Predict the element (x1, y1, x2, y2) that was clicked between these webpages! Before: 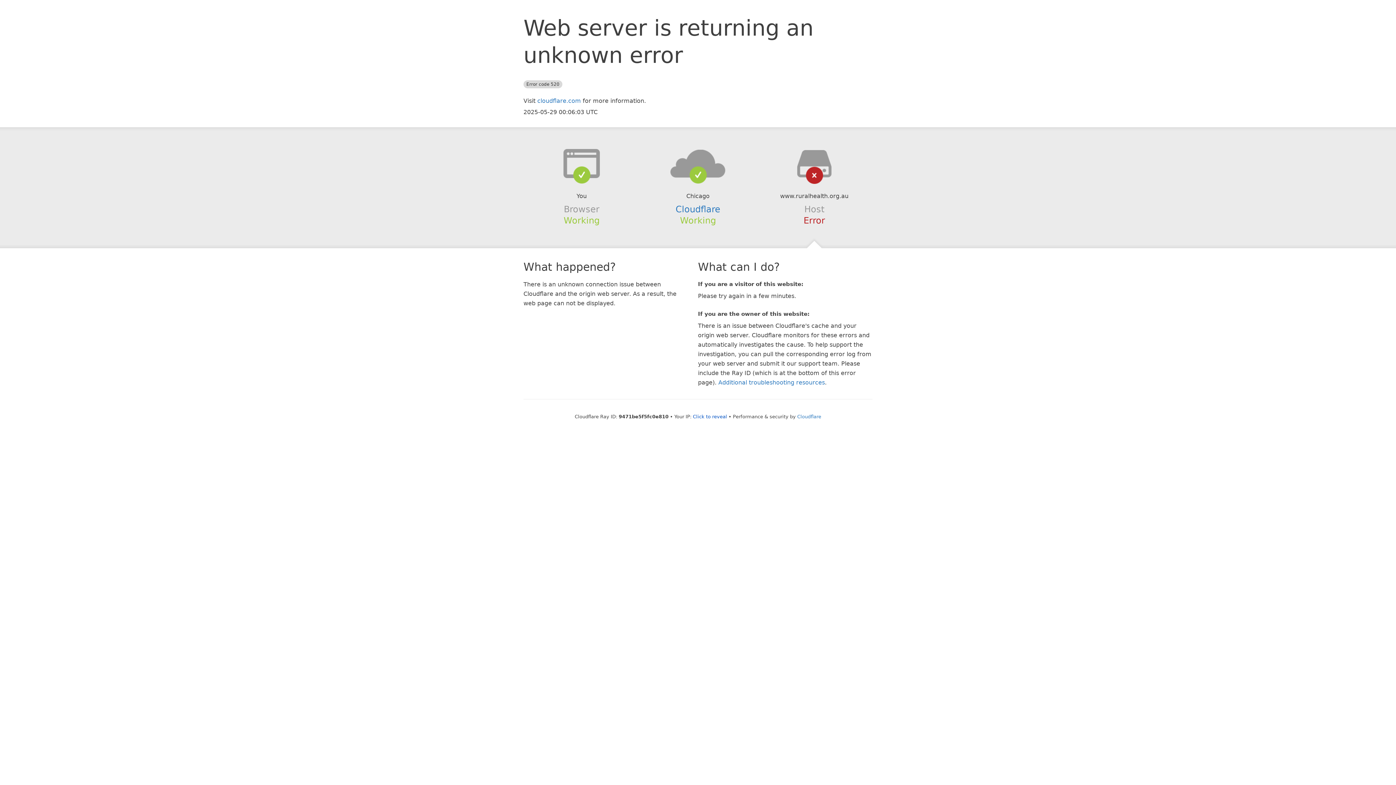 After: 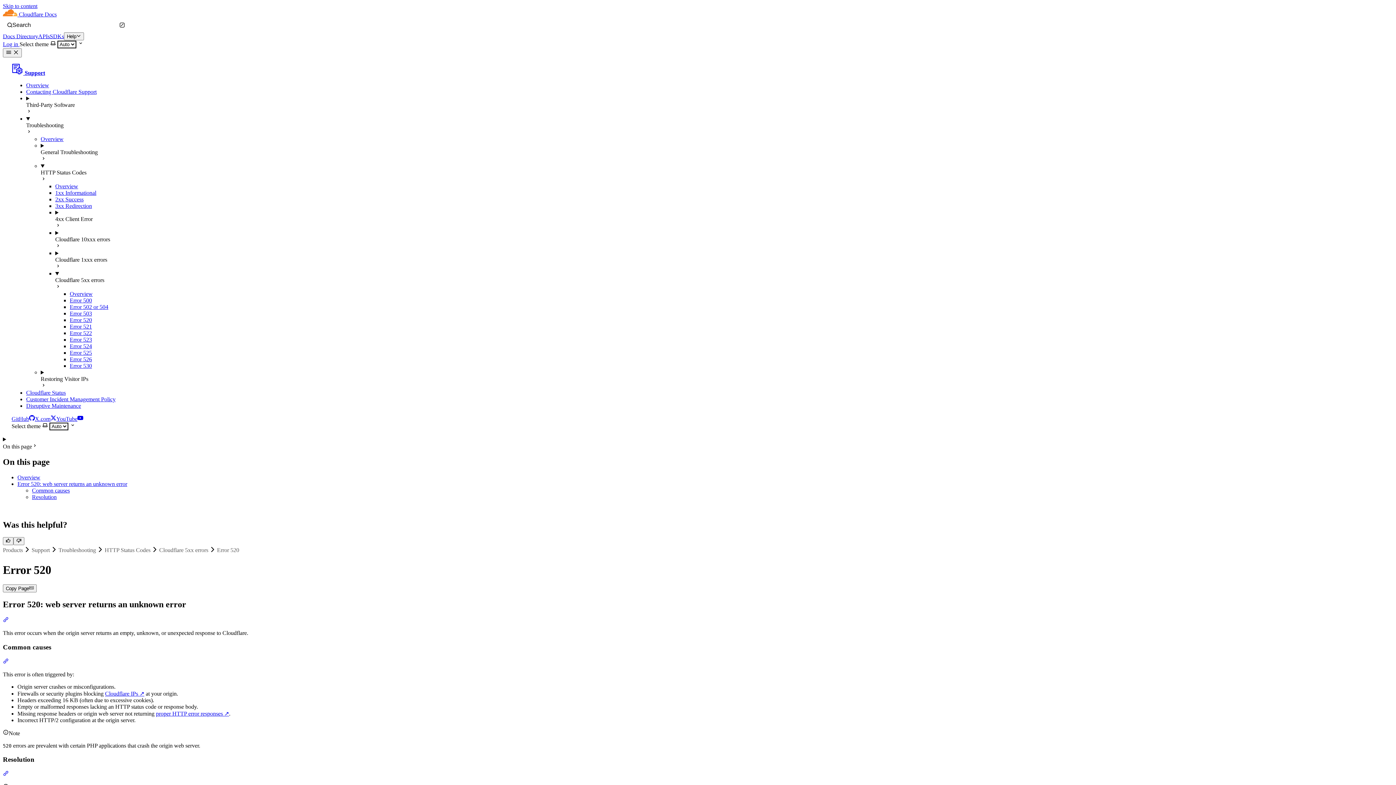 Action: bbox: (718, 379, 825, 386) label: Additional troubleshooting resources